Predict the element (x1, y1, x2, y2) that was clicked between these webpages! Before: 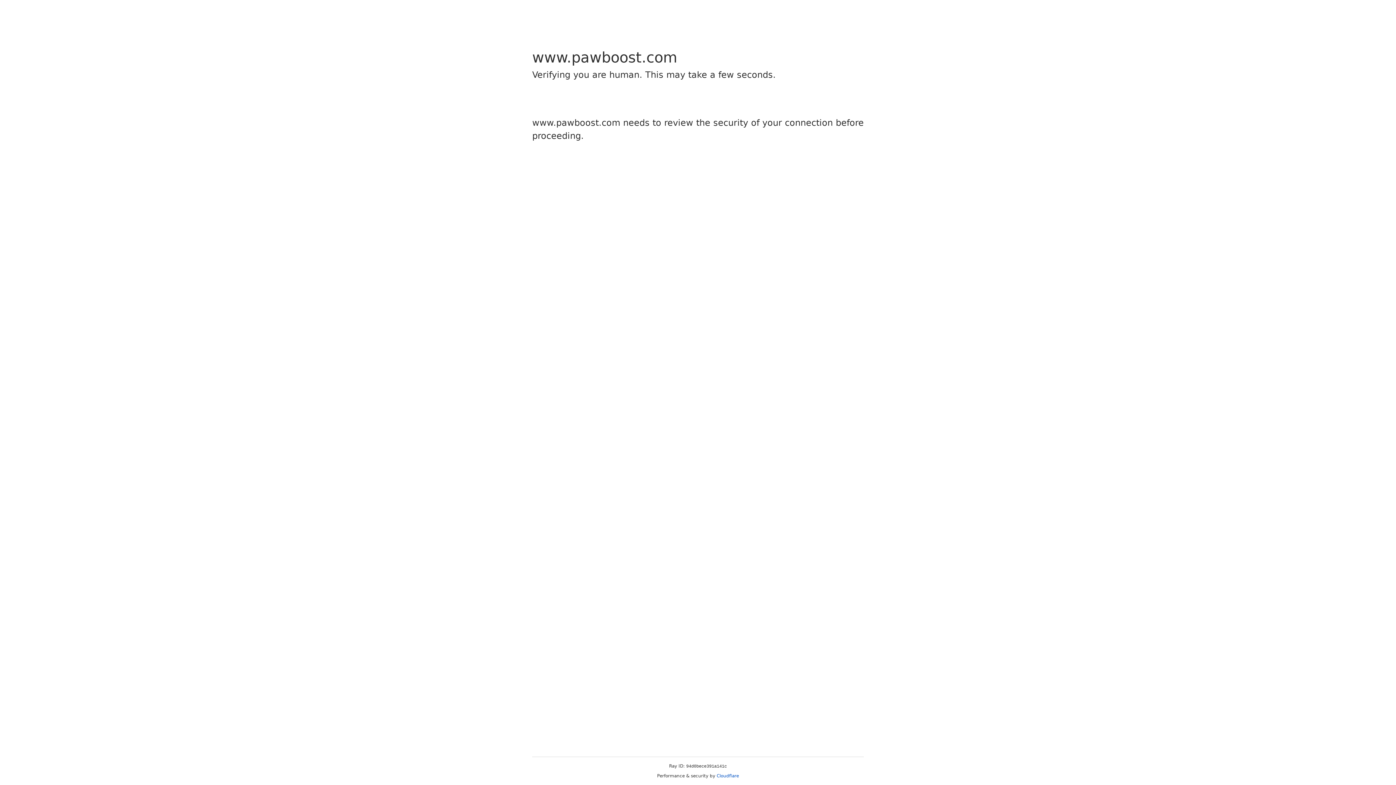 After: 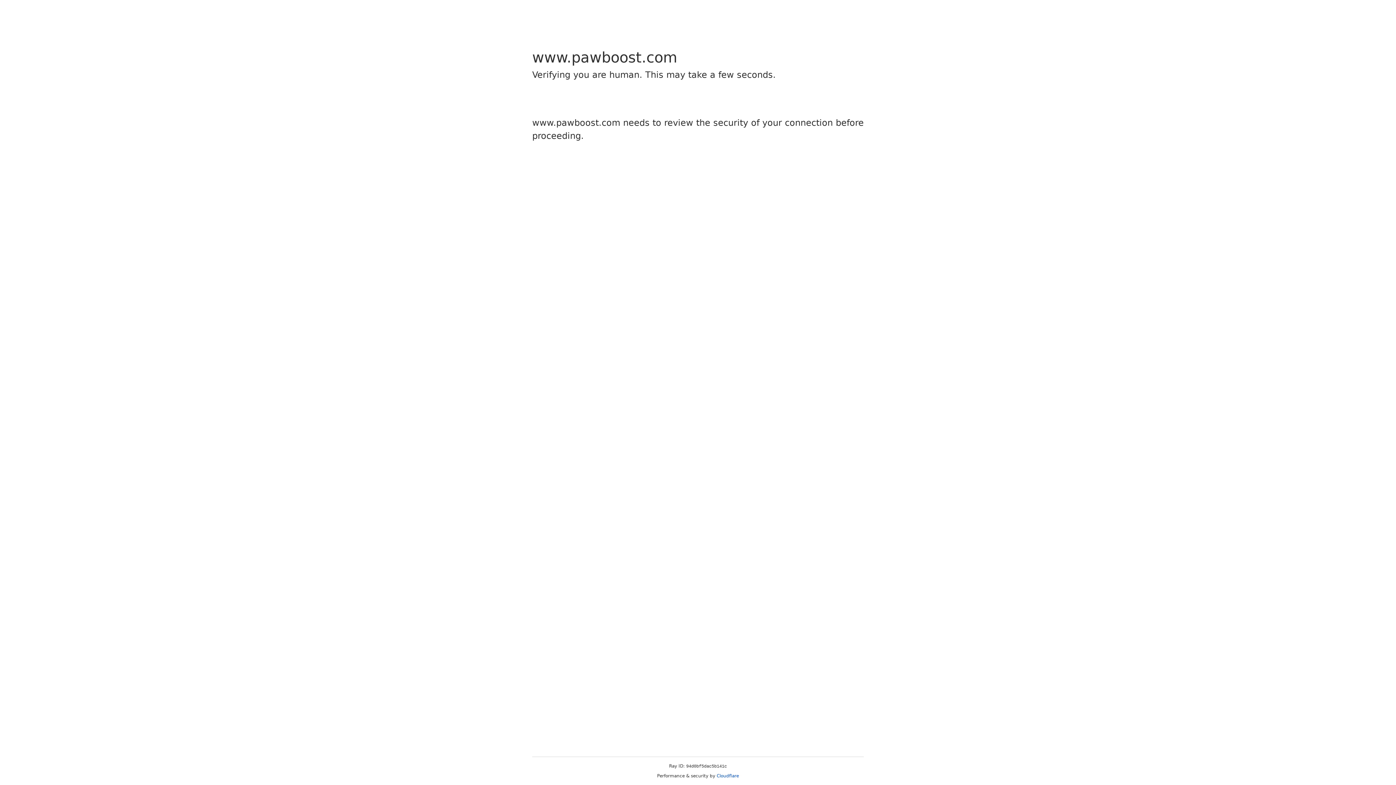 Action: label: Cloudflare bbox: (716, 773, 739, 778)